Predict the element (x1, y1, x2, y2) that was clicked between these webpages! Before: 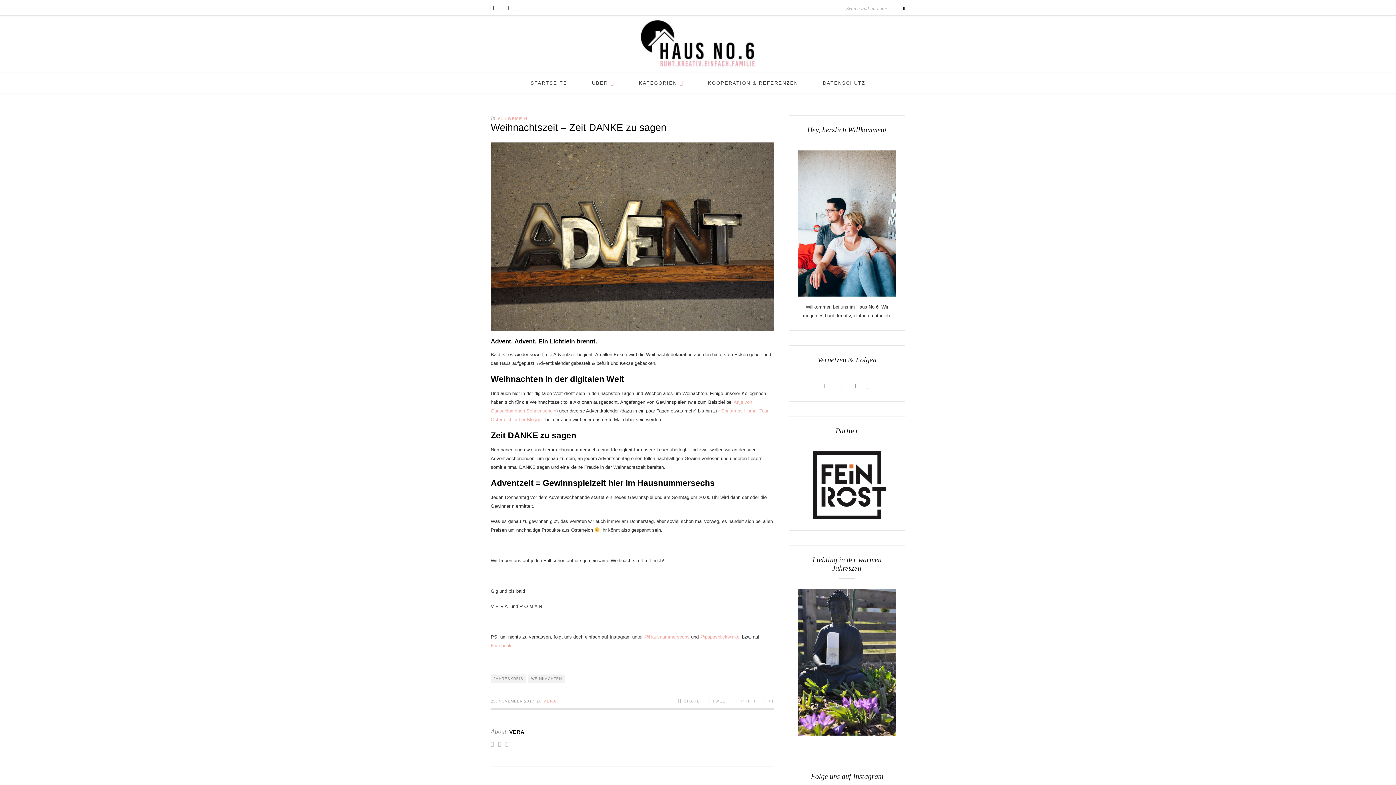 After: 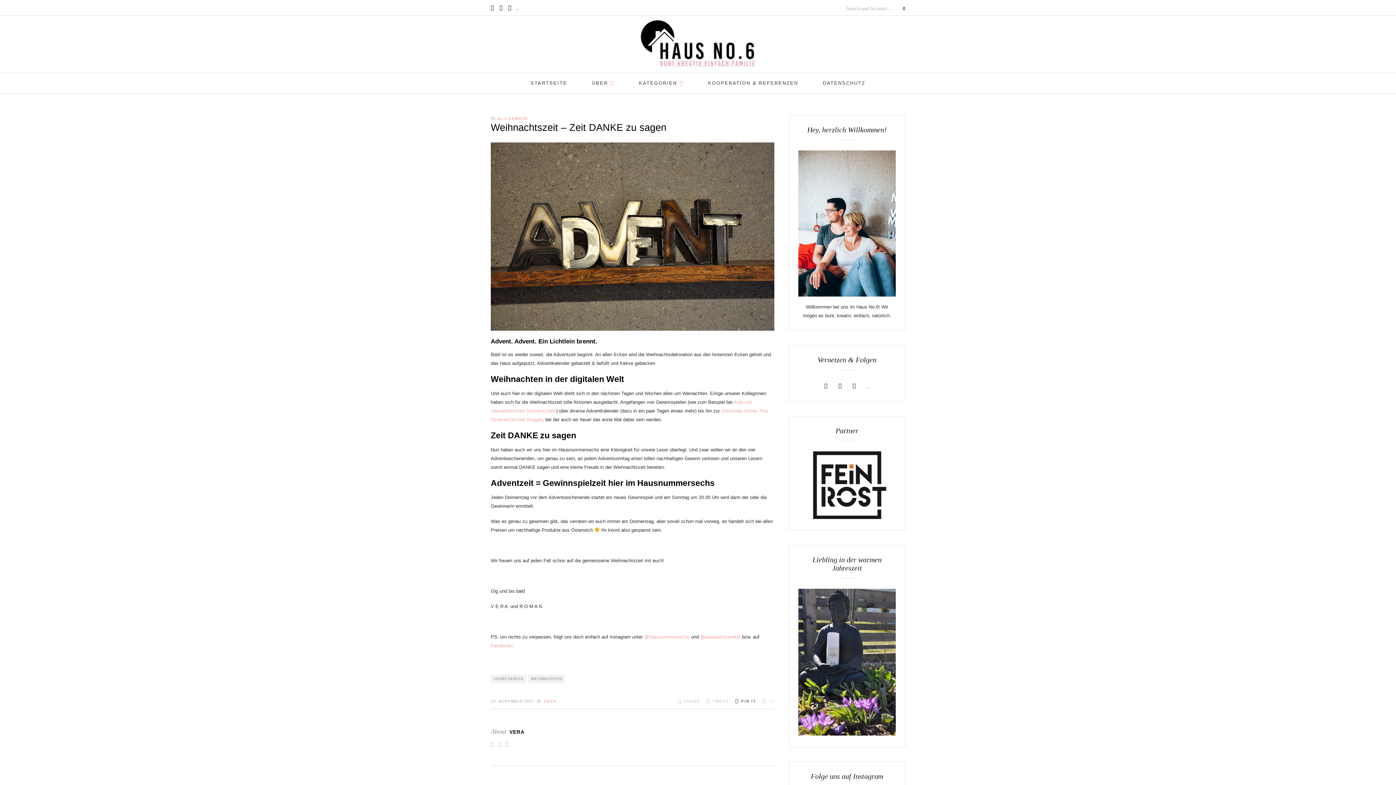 Action: bbox: (735, 698, 756, 704) label:  PIN IT